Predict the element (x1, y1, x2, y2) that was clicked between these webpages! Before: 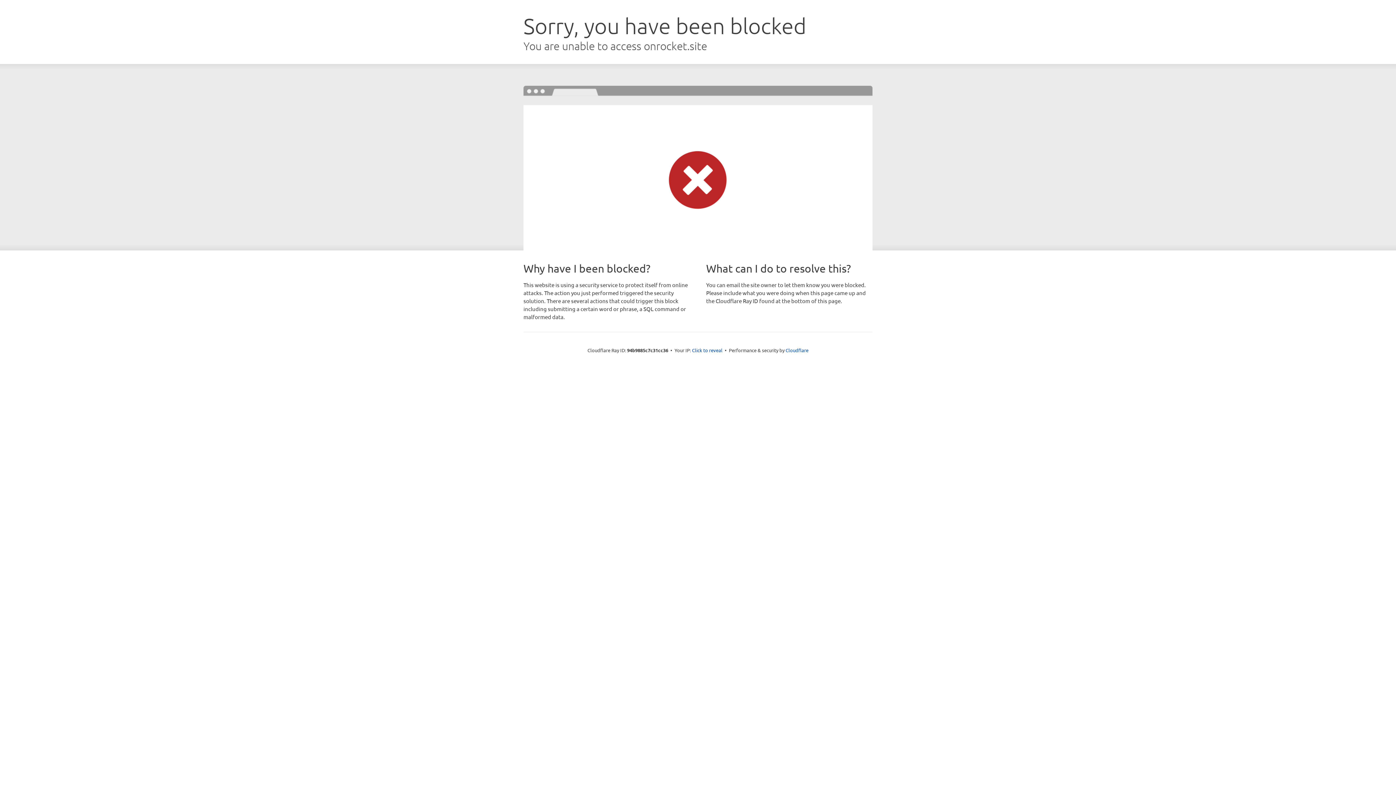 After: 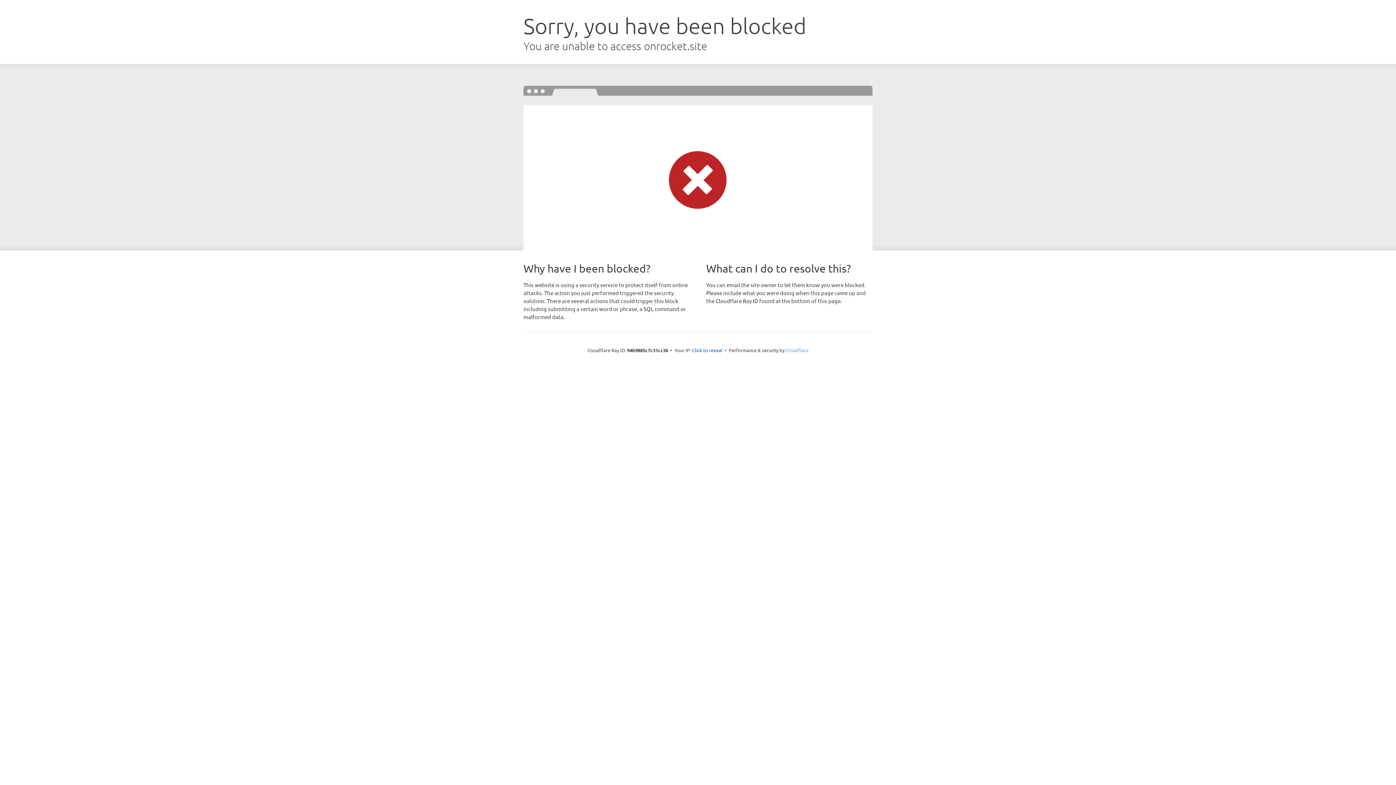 Action: bbox: (785, 347, 808, 353) label: Cloudflare